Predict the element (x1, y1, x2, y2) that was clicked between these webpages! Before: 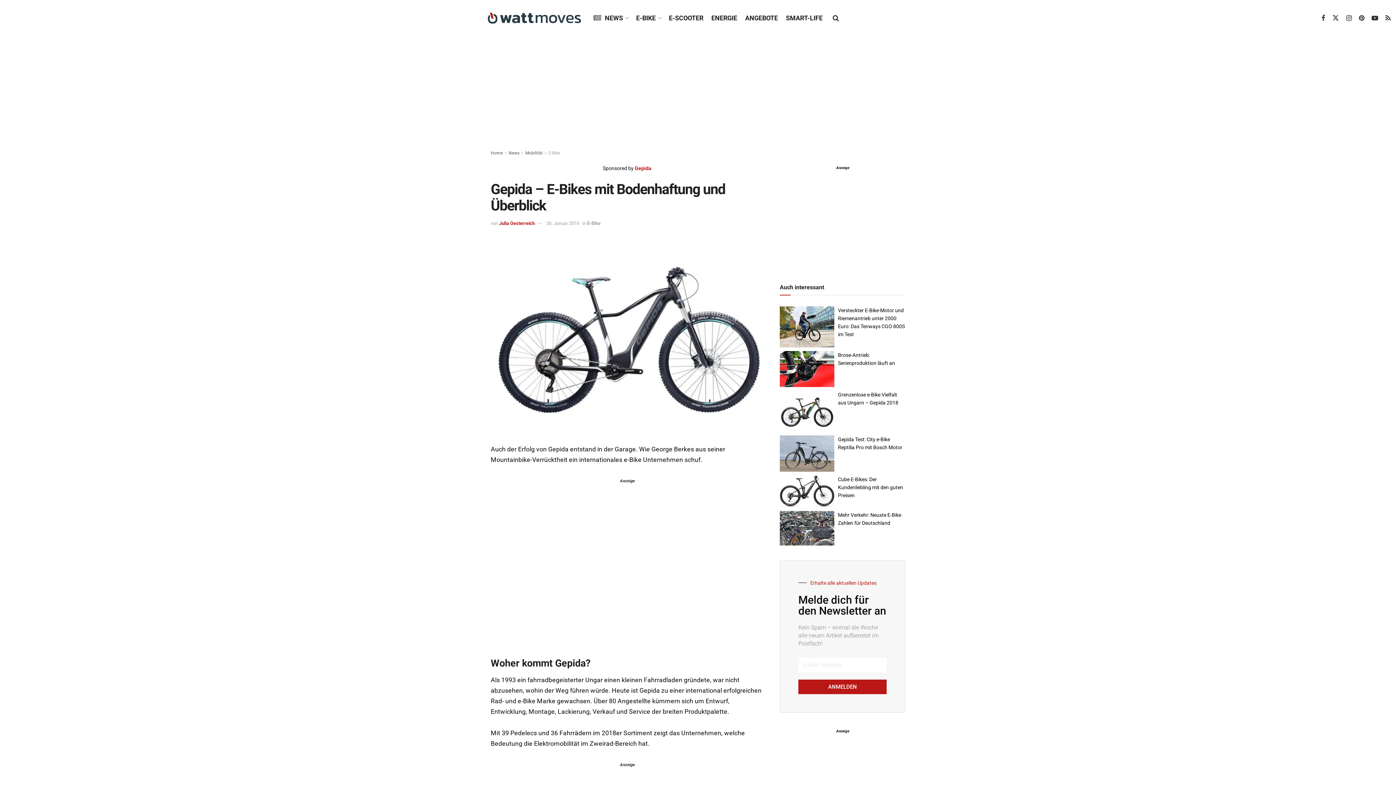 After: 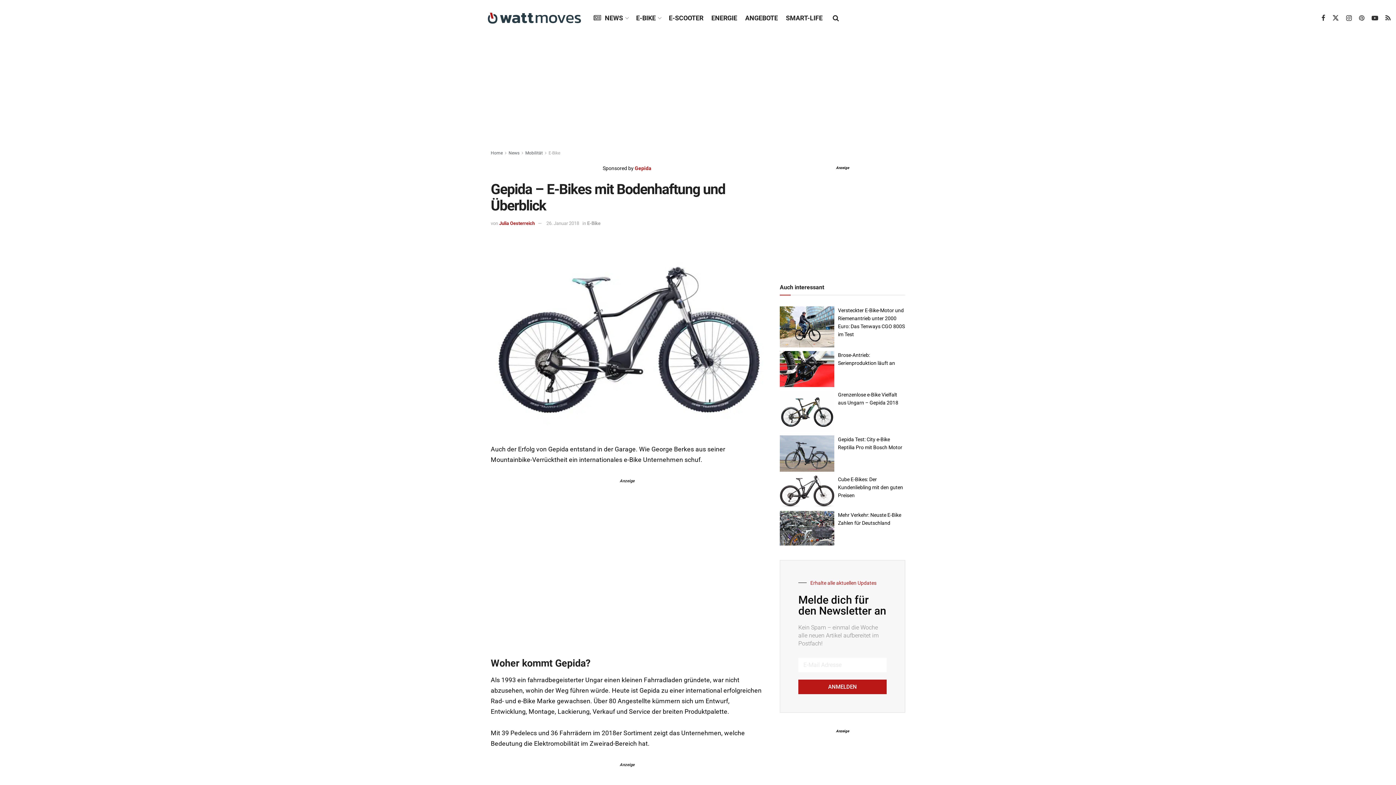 Action: bbox: (1359, 14, 1364, 22) label: Find us on Pinterest